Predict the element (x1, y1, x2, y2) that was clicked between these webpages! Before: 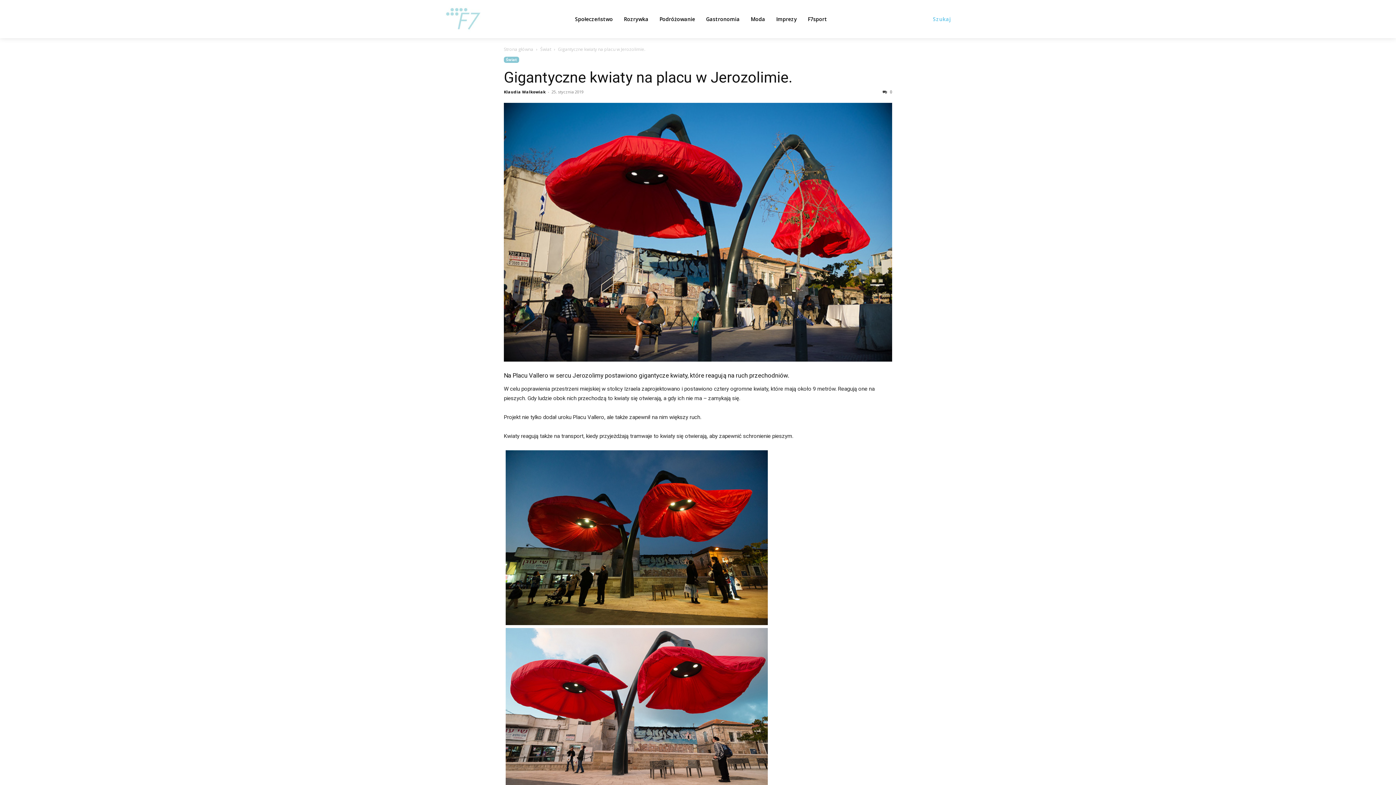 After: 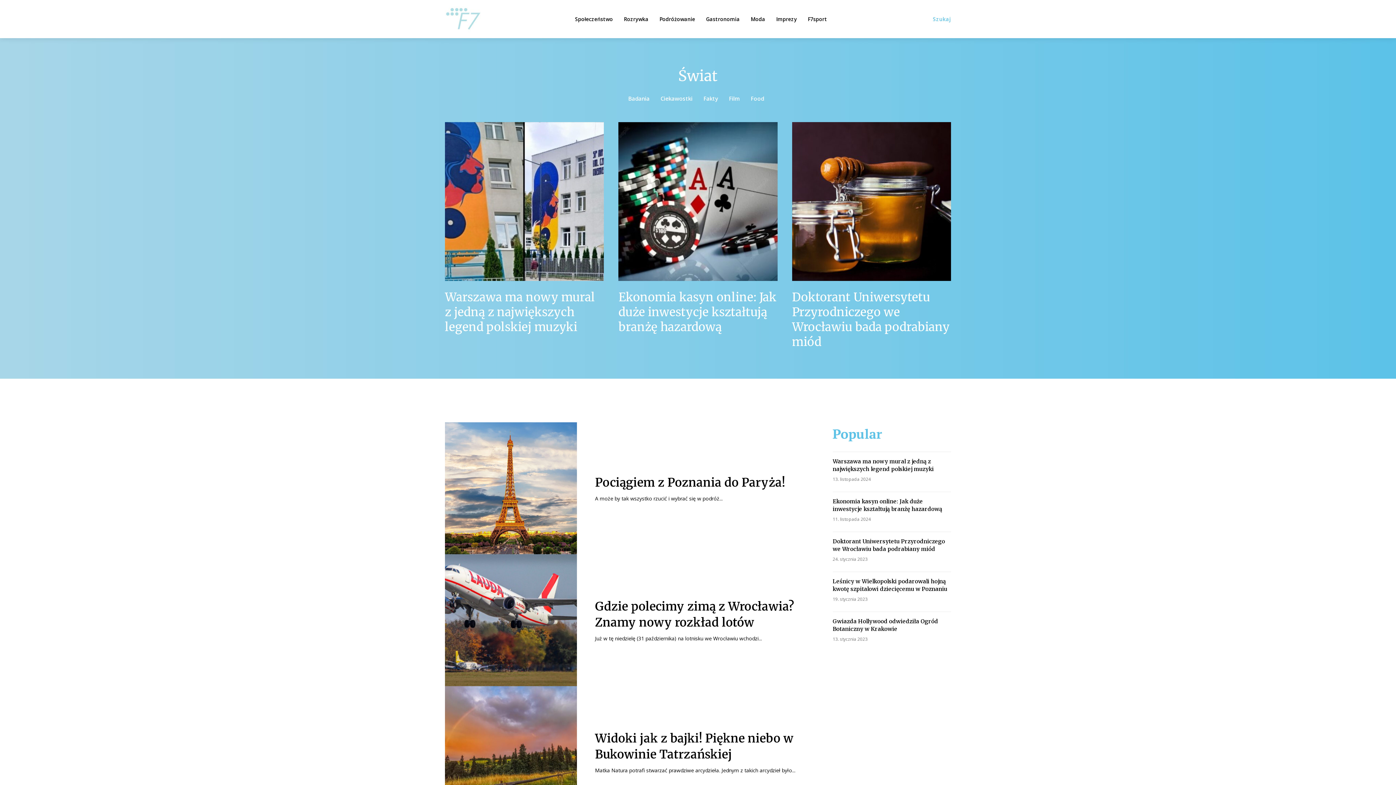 Action: label: Świat bbox: (504, 56, 519, 62)